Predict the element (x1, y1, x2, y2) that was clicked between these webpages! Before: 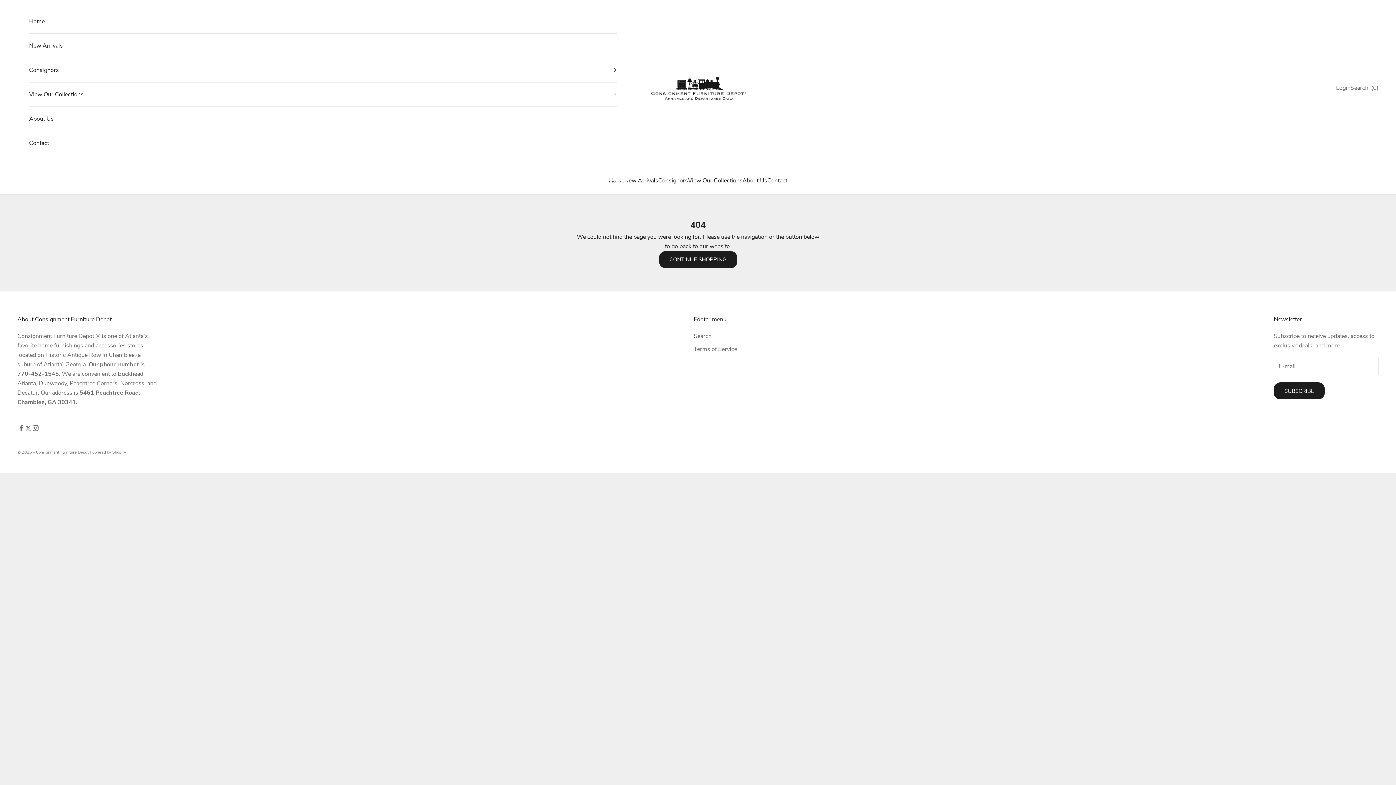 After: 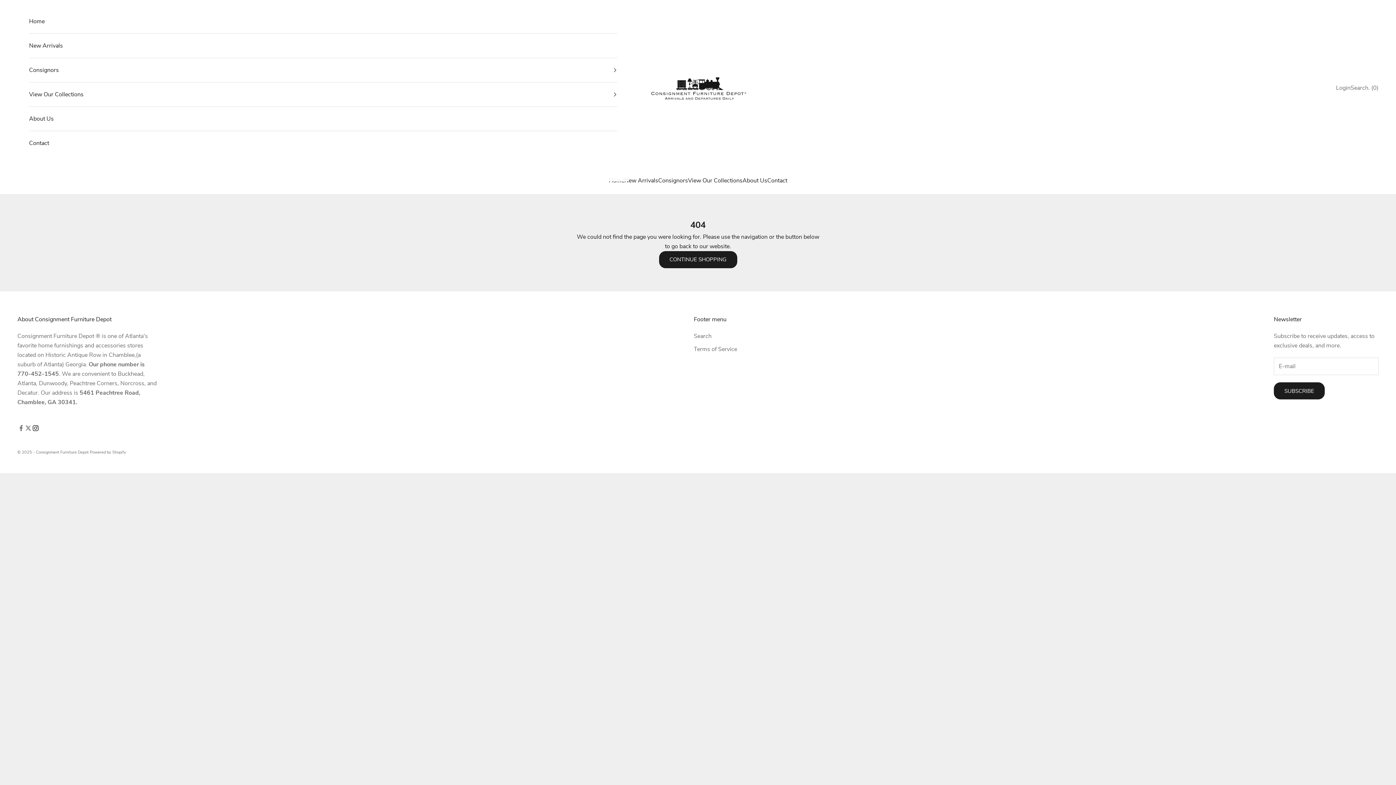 Action: label: Follow on Instagram bbox: (32, 424, 39, 431)